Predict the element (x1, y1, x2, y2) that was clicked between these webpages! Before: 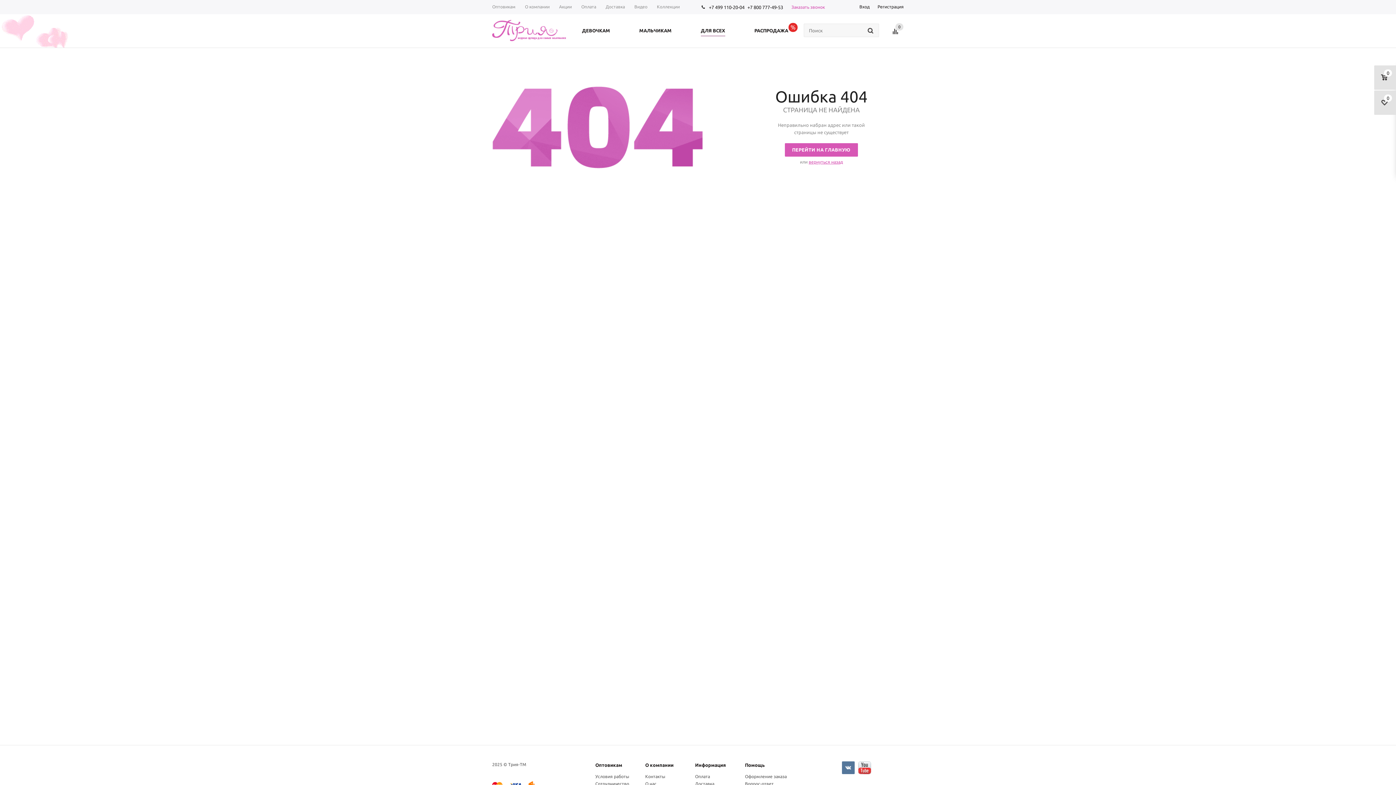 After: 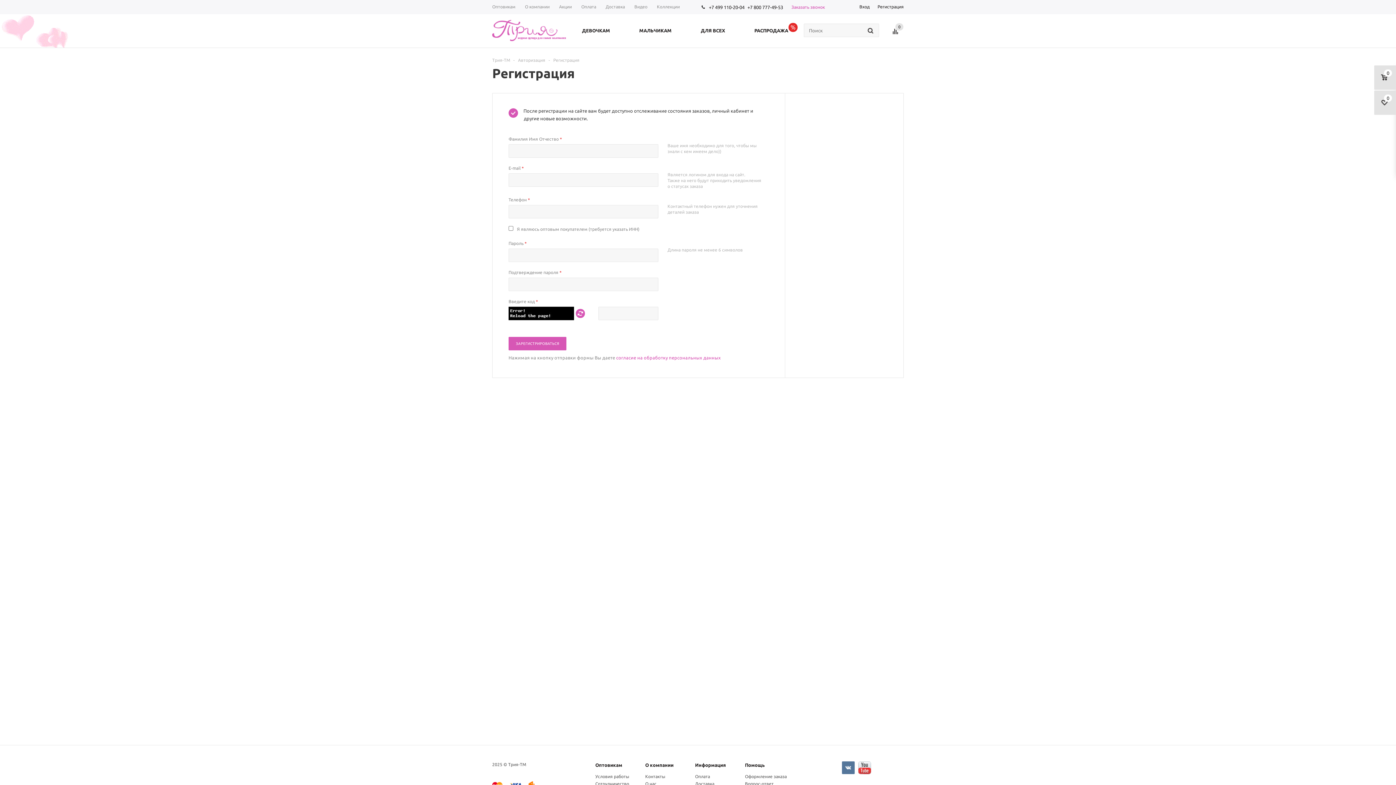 Action: bbox: (877, 4, 904, 9) label: Регистрация